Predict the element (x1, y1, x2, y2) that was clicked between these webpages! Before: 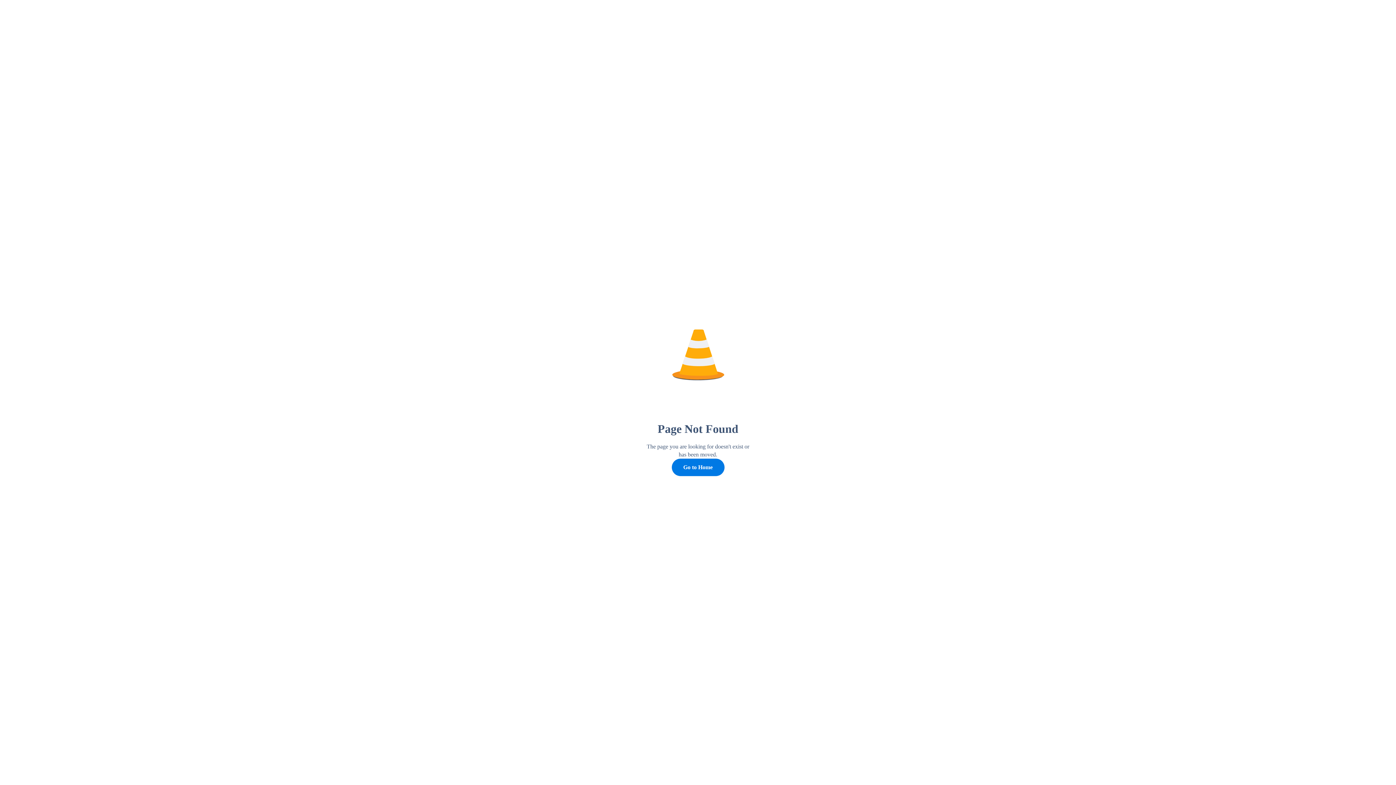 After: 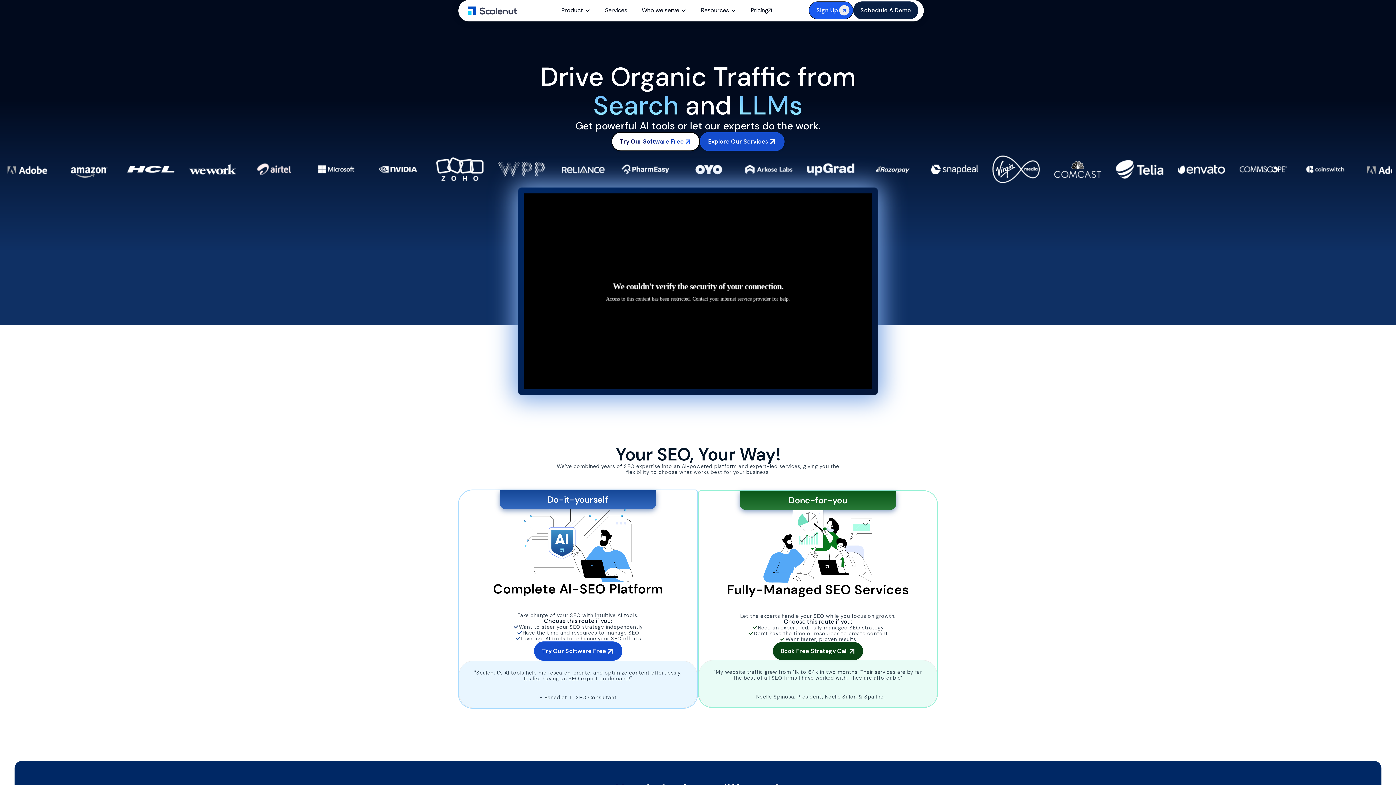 Action: label: Go to Home bbox: (671, 458, 724, 476)